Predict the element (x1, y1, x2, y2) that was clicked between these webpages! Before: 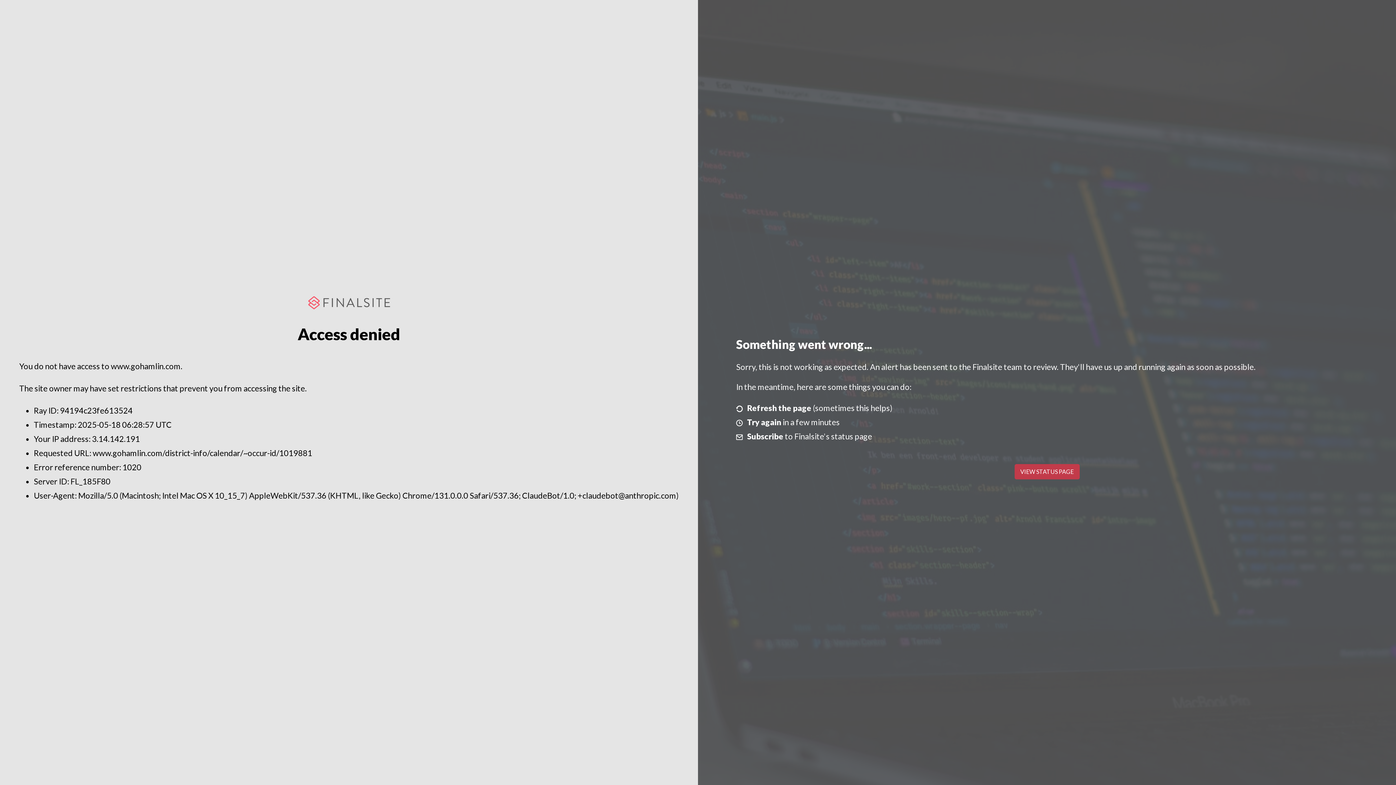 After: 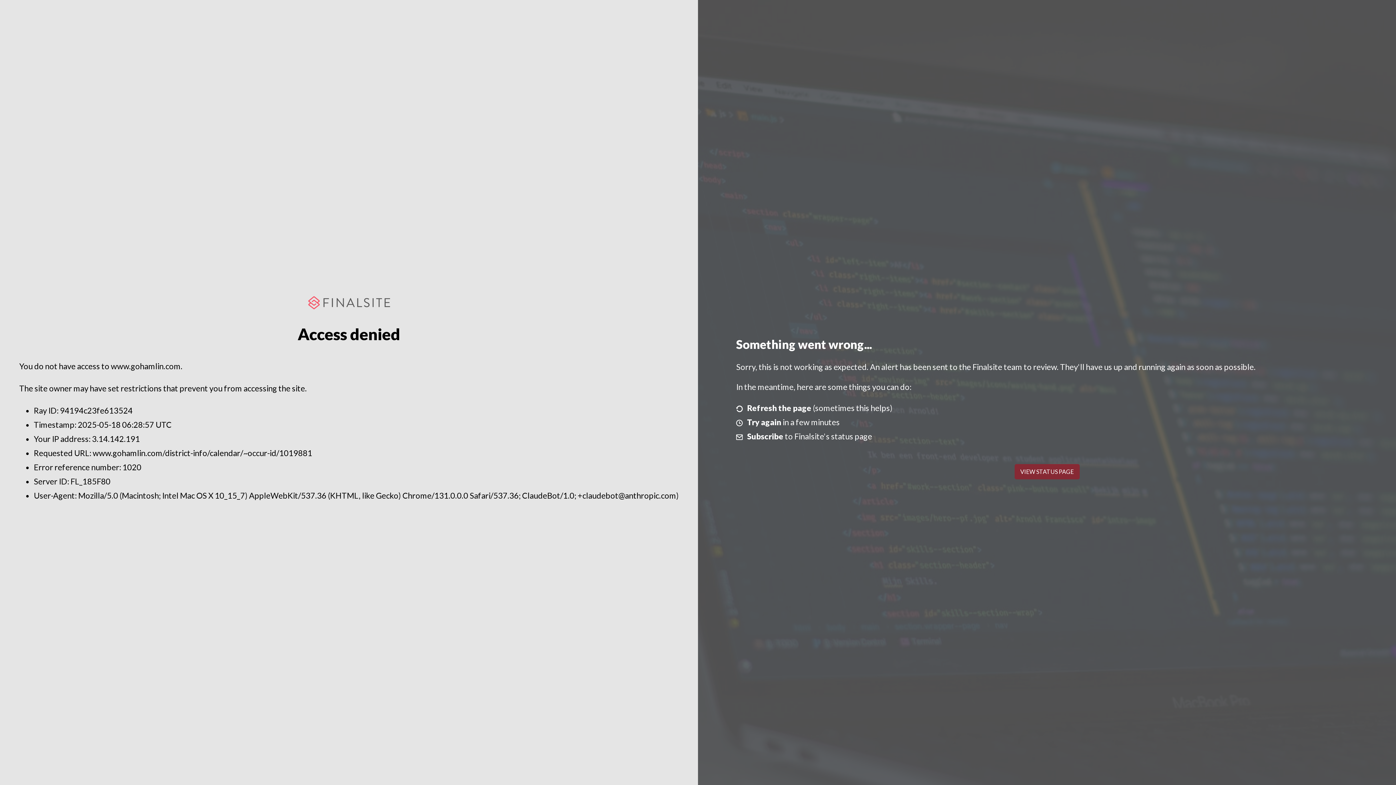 Action: bbox: (1014, 464, 1079, 479) label: VIEW STATUS PAGE